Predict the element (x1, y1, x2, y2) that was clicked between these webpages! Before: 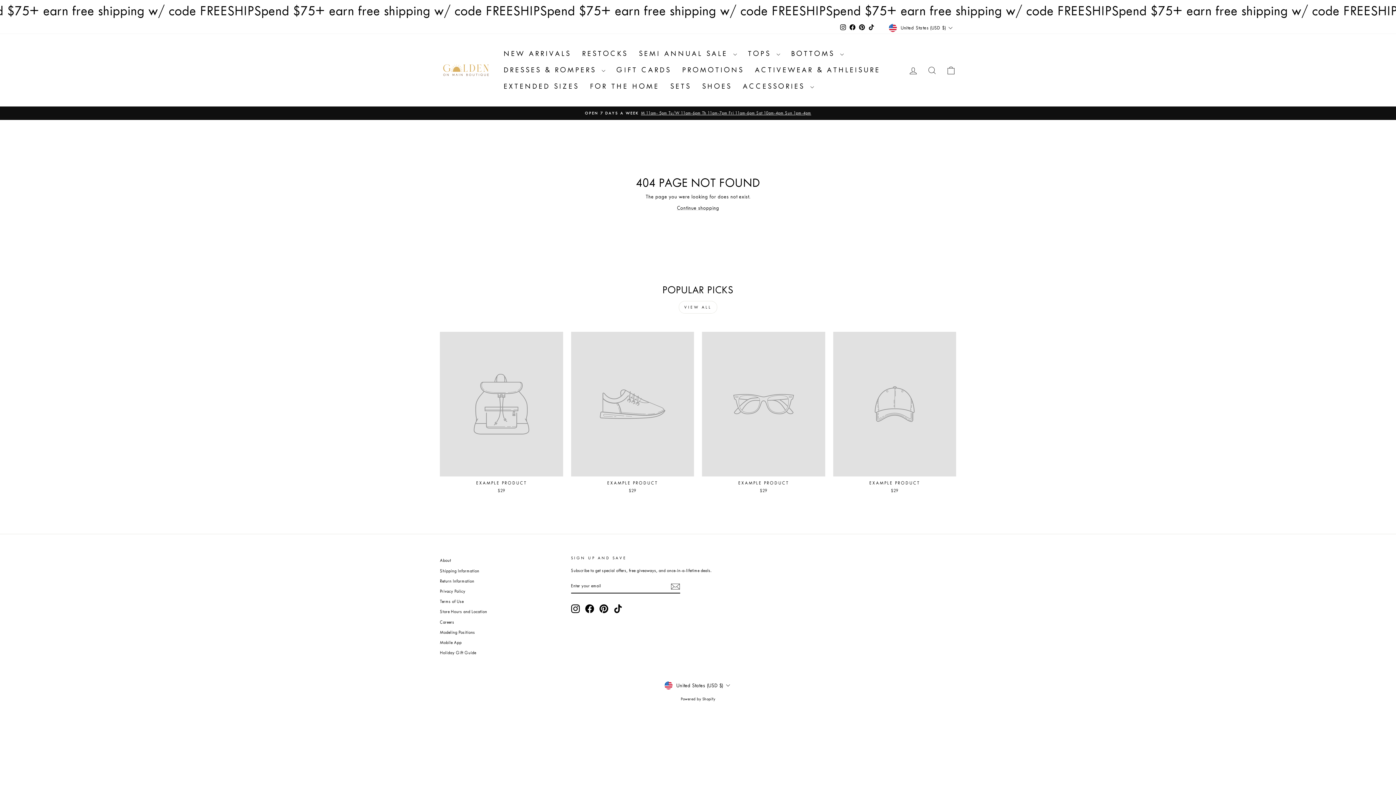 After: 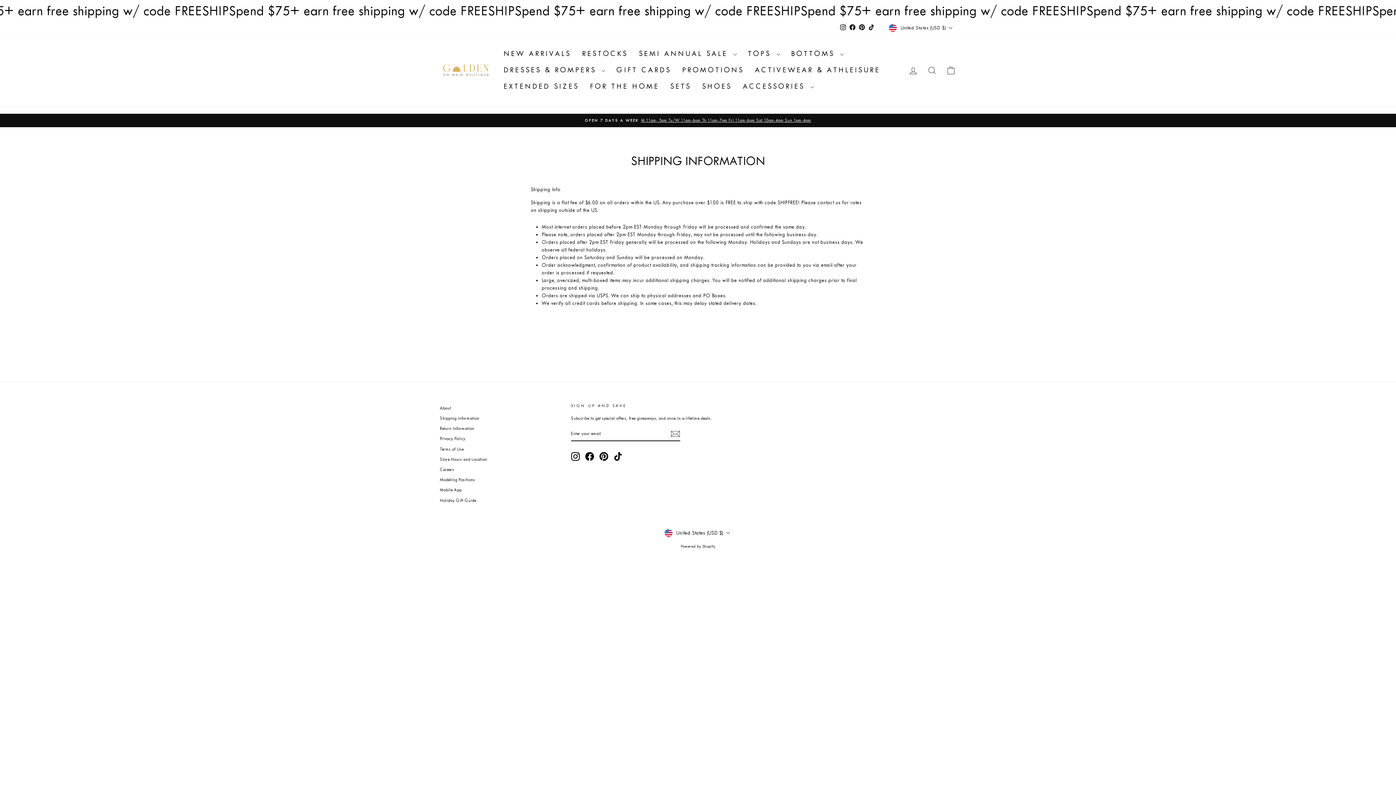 Action: label: Shipping Information bbox: (440, 566, 479, 575)